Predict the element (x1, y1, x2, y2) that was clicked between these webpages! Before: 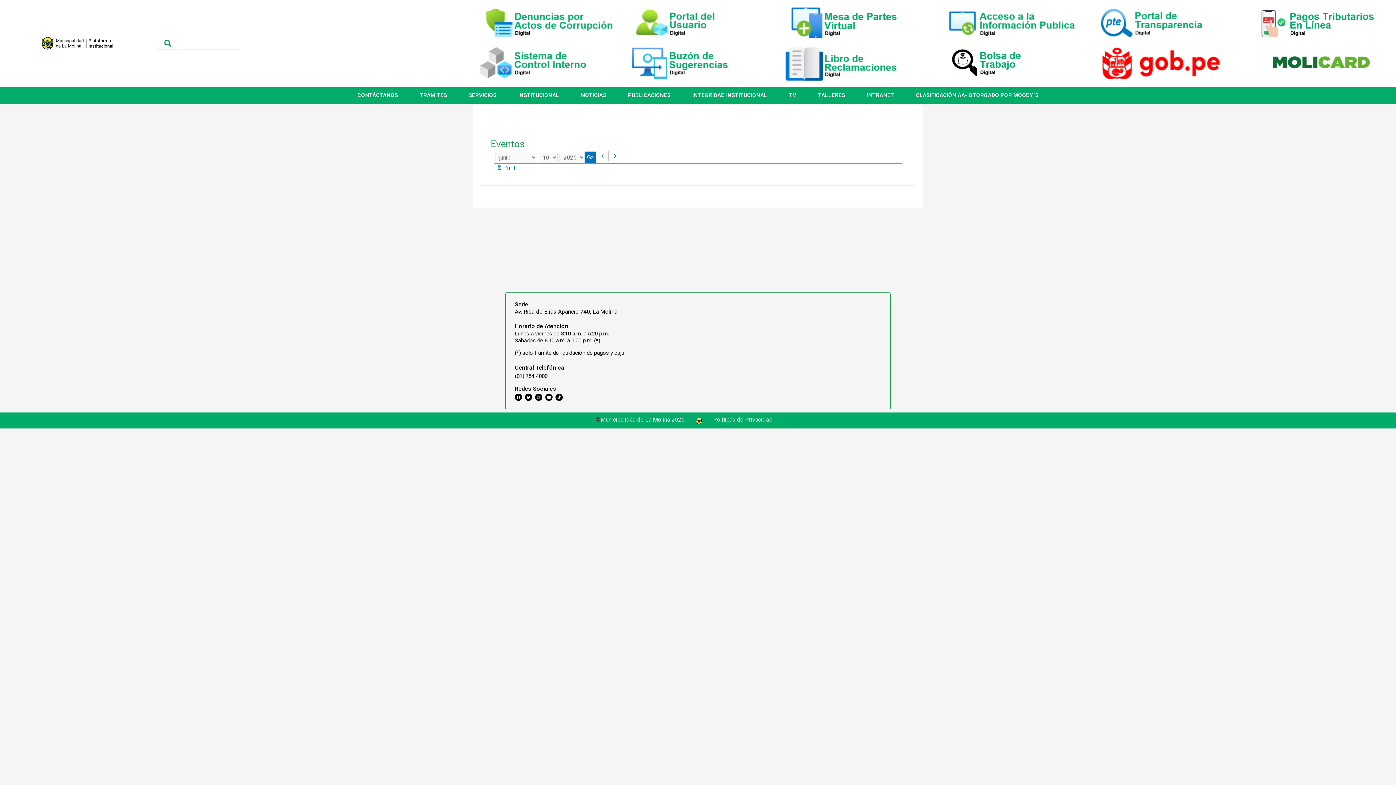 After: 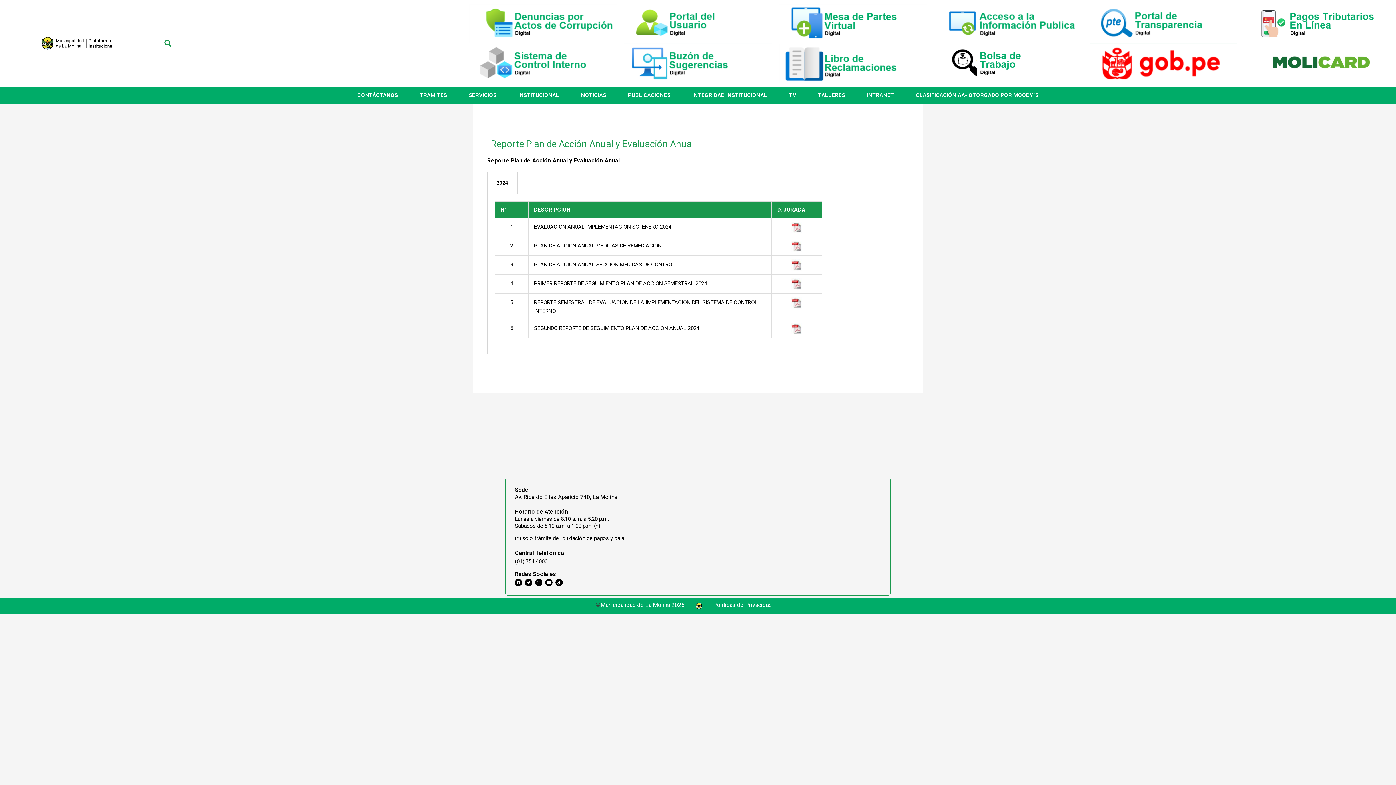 Action: bbox: (469, 43, 616, 83)